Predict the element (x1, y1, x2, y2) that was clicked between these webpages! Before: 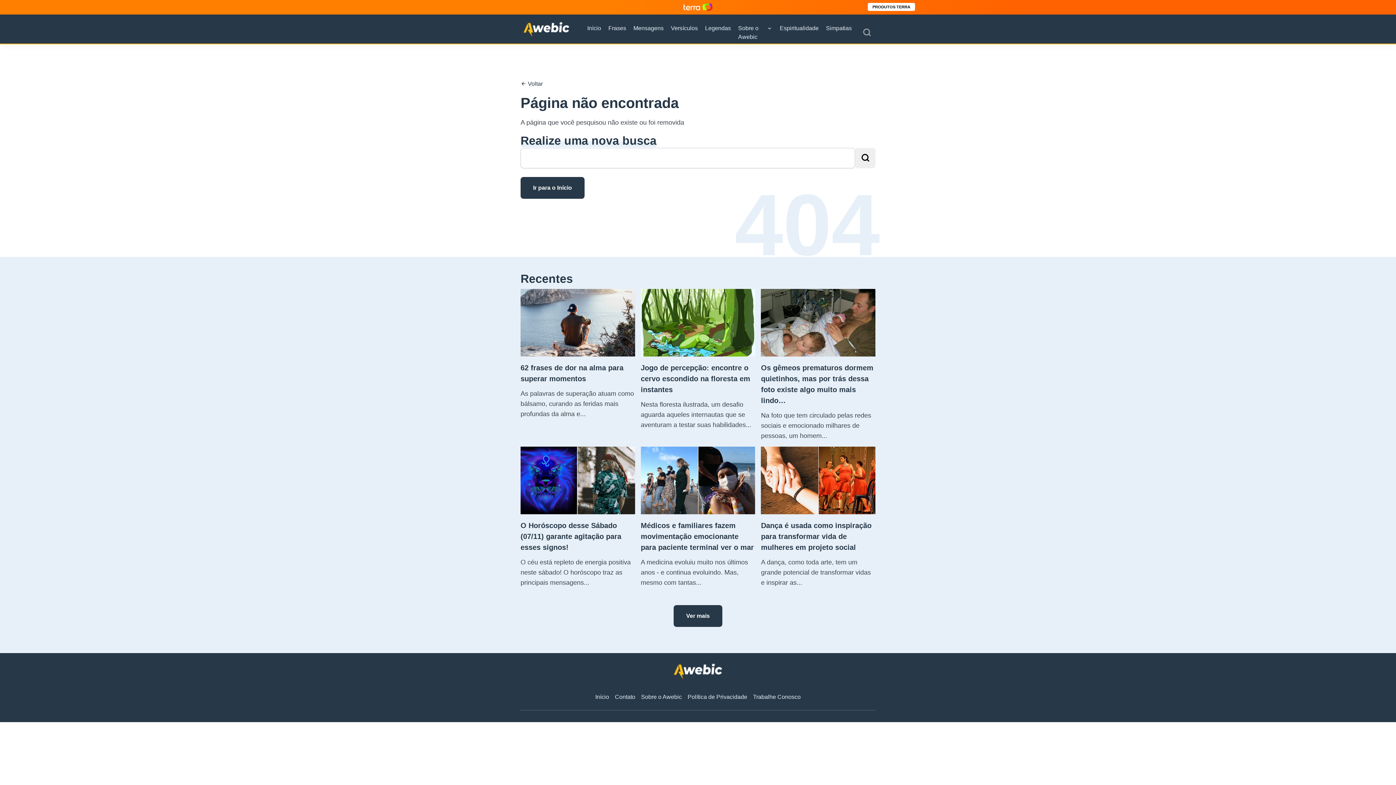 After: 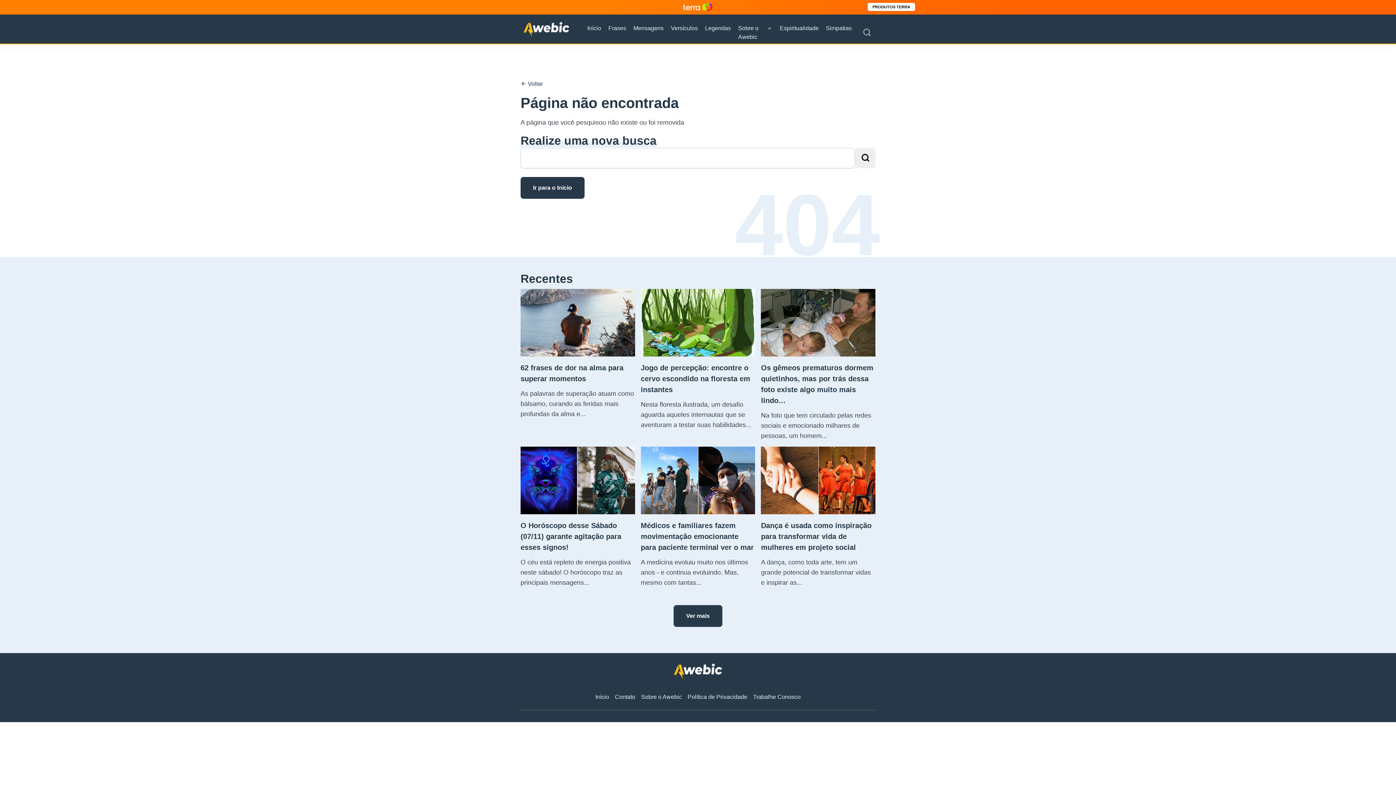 Action: bbox: (868, 2, 915, 10) label: PRODUTOS TERRA